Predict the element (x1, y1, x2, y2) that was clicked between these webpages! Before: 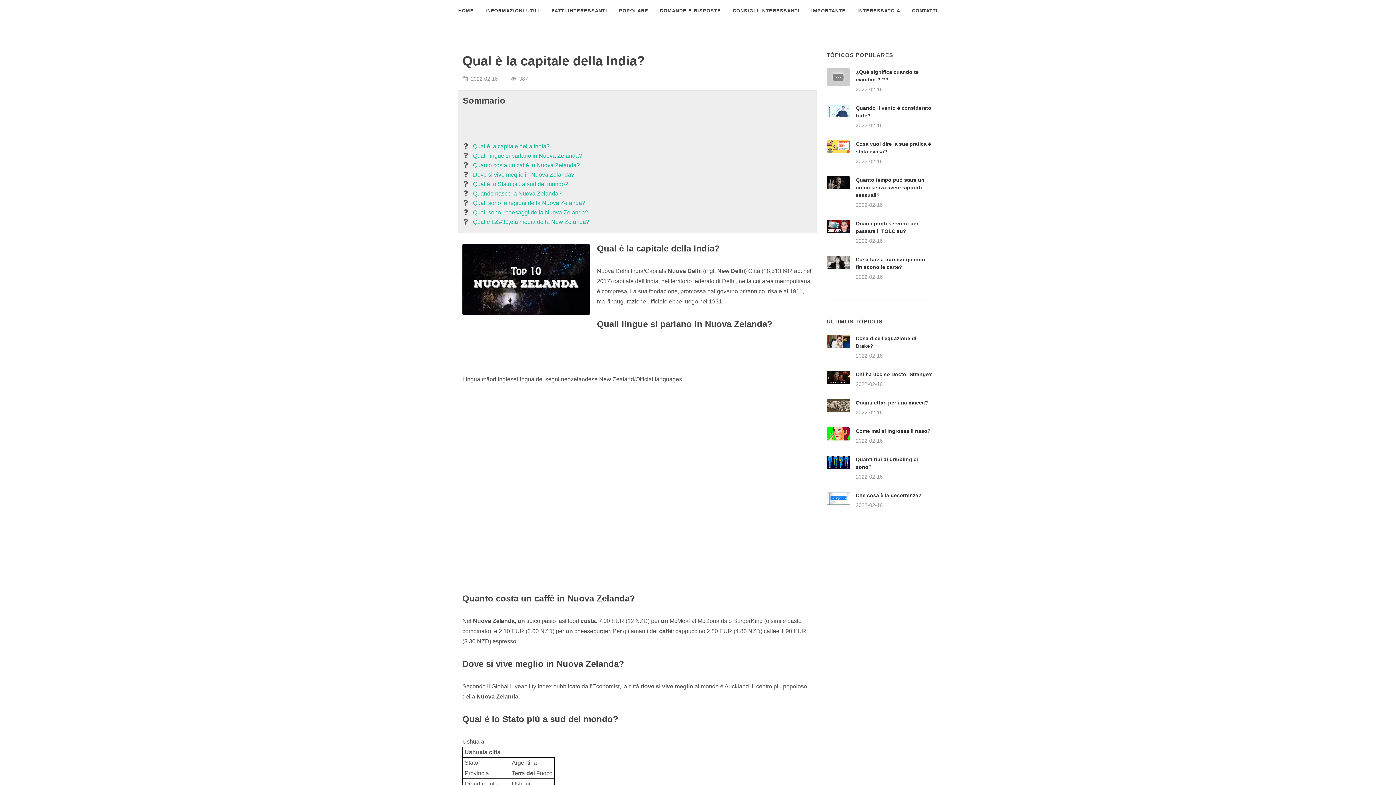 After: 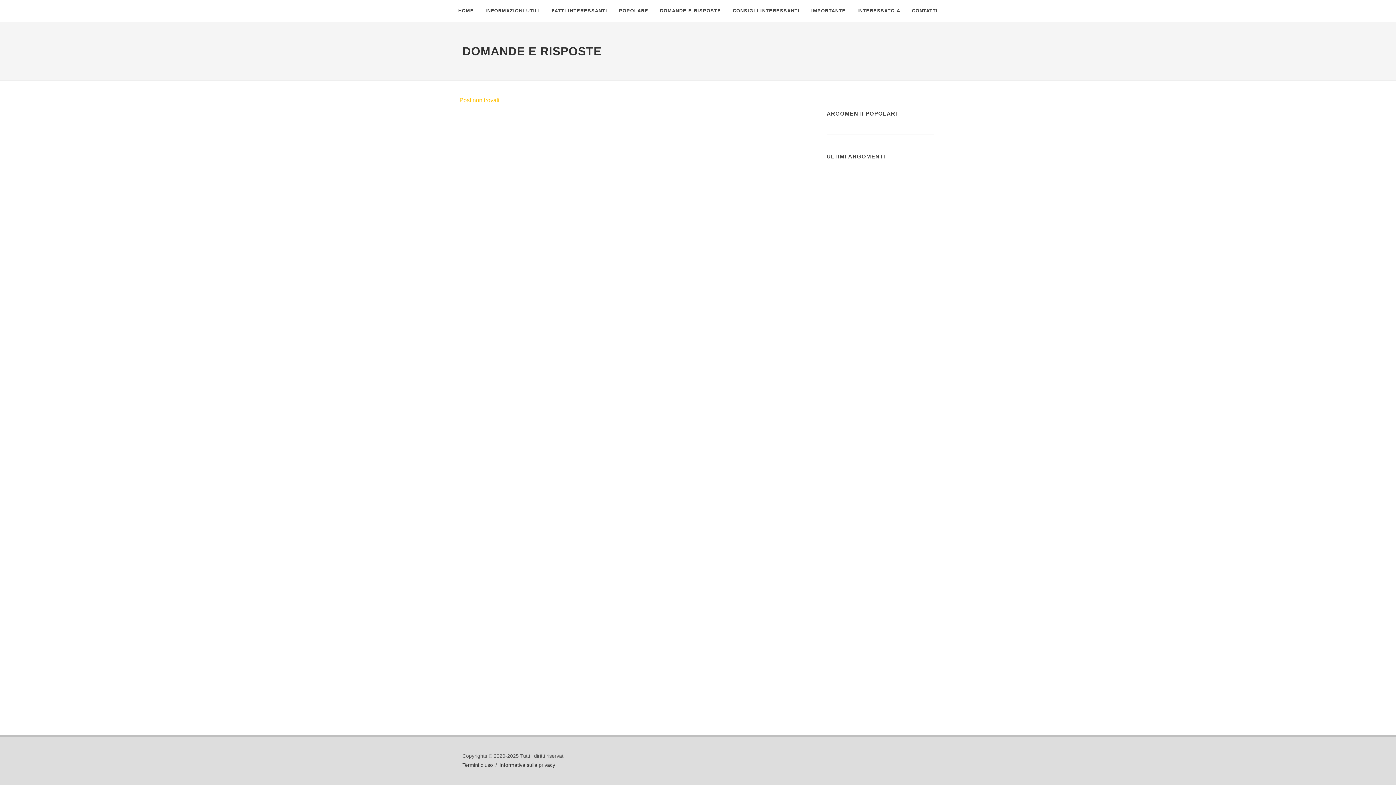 Action: label: DOMANDE E RISPOSTE bbox: (654, 0, 726, 21)